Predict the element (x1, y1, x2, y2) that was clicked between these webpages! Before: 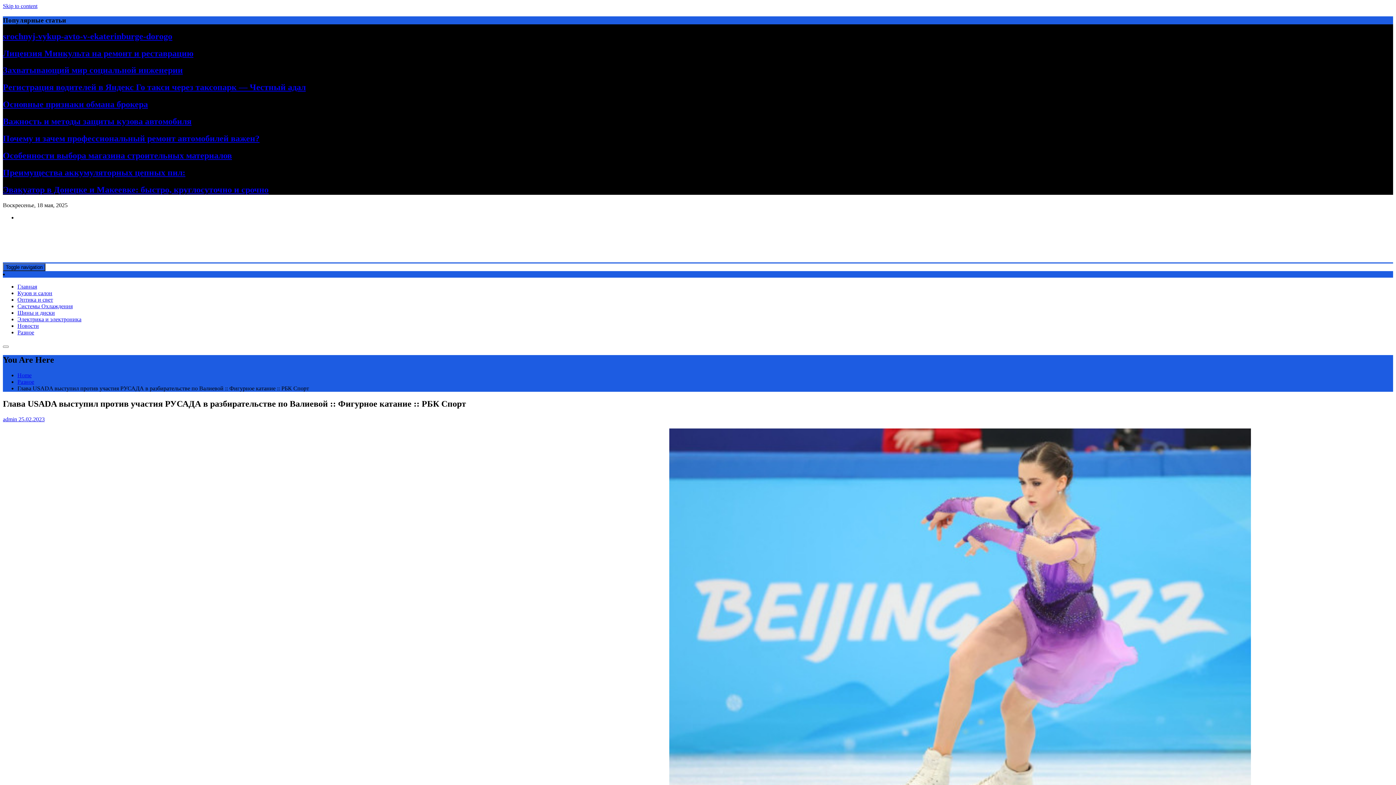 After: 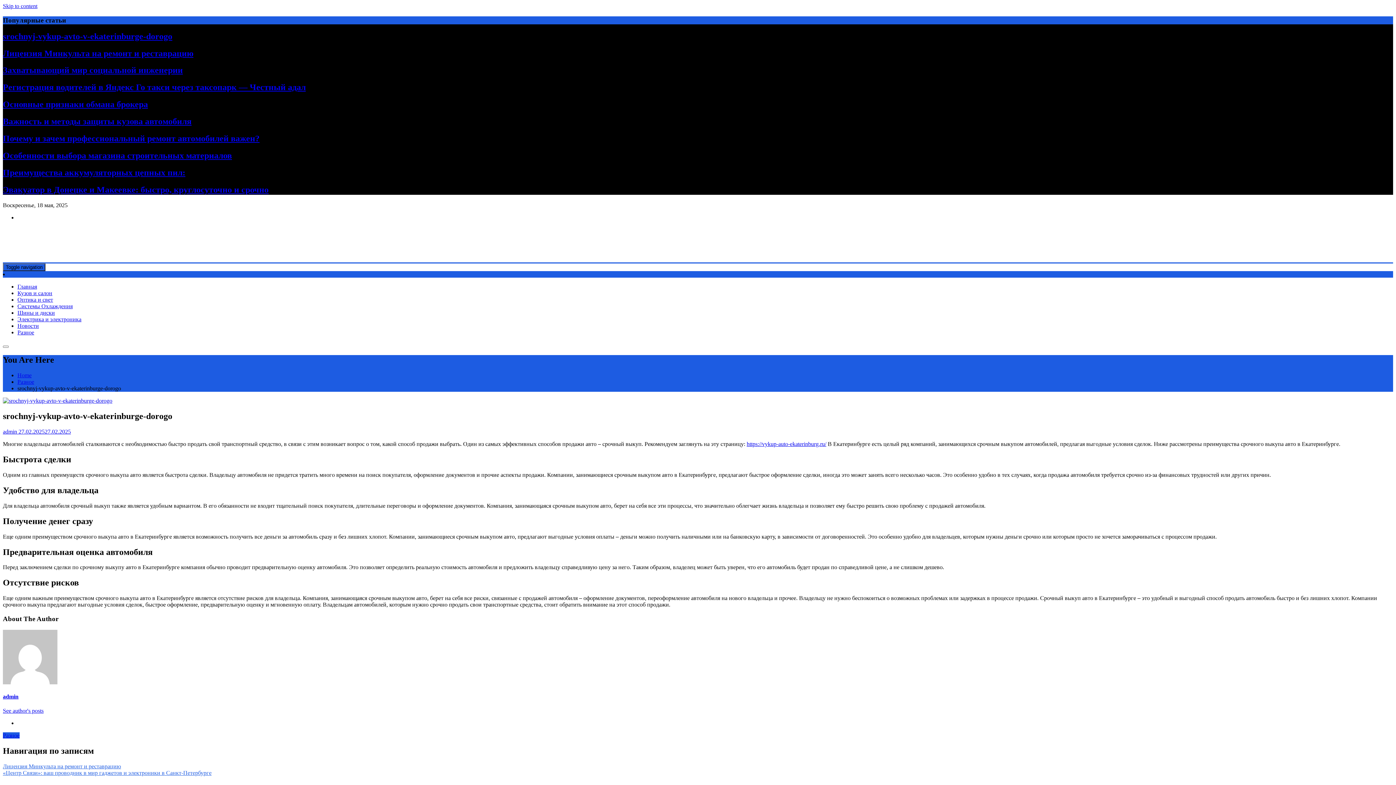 Action: label: srochnyj-vykup-avto-v-ekaterinburge-dorogo bbox: (2, 31, 172, 40)